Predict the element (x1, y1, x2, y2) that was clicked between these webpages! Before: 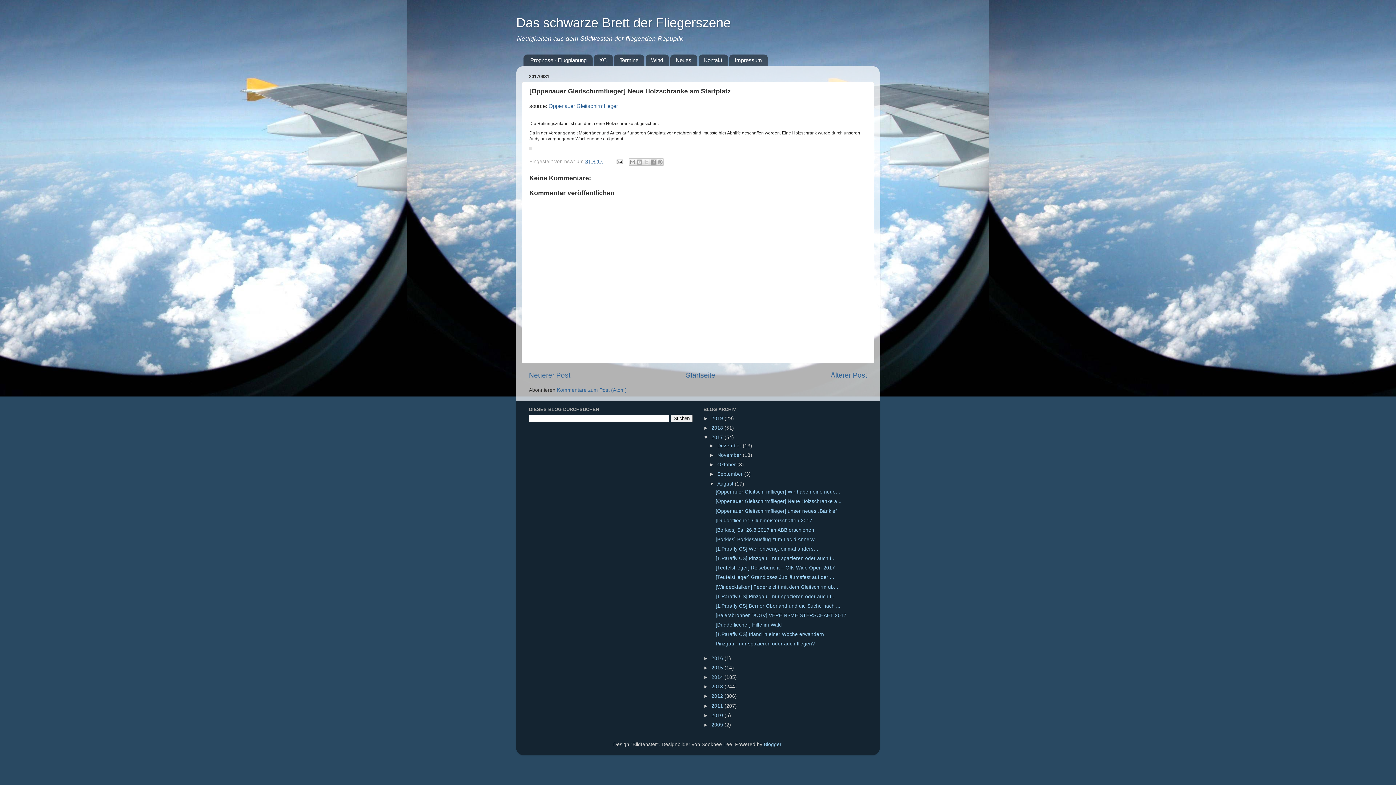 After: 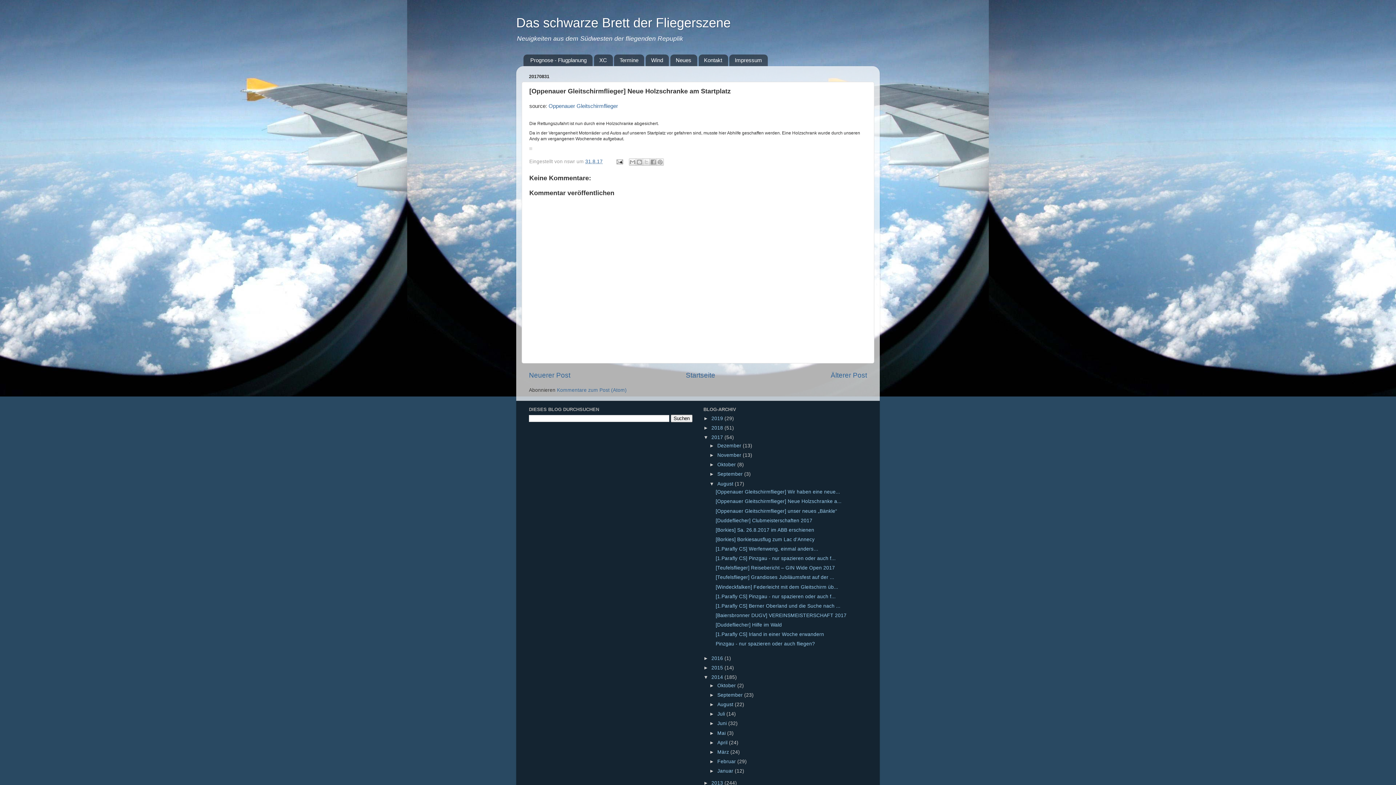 Action: bbox: (703, 674, 711, 680) label: ►  